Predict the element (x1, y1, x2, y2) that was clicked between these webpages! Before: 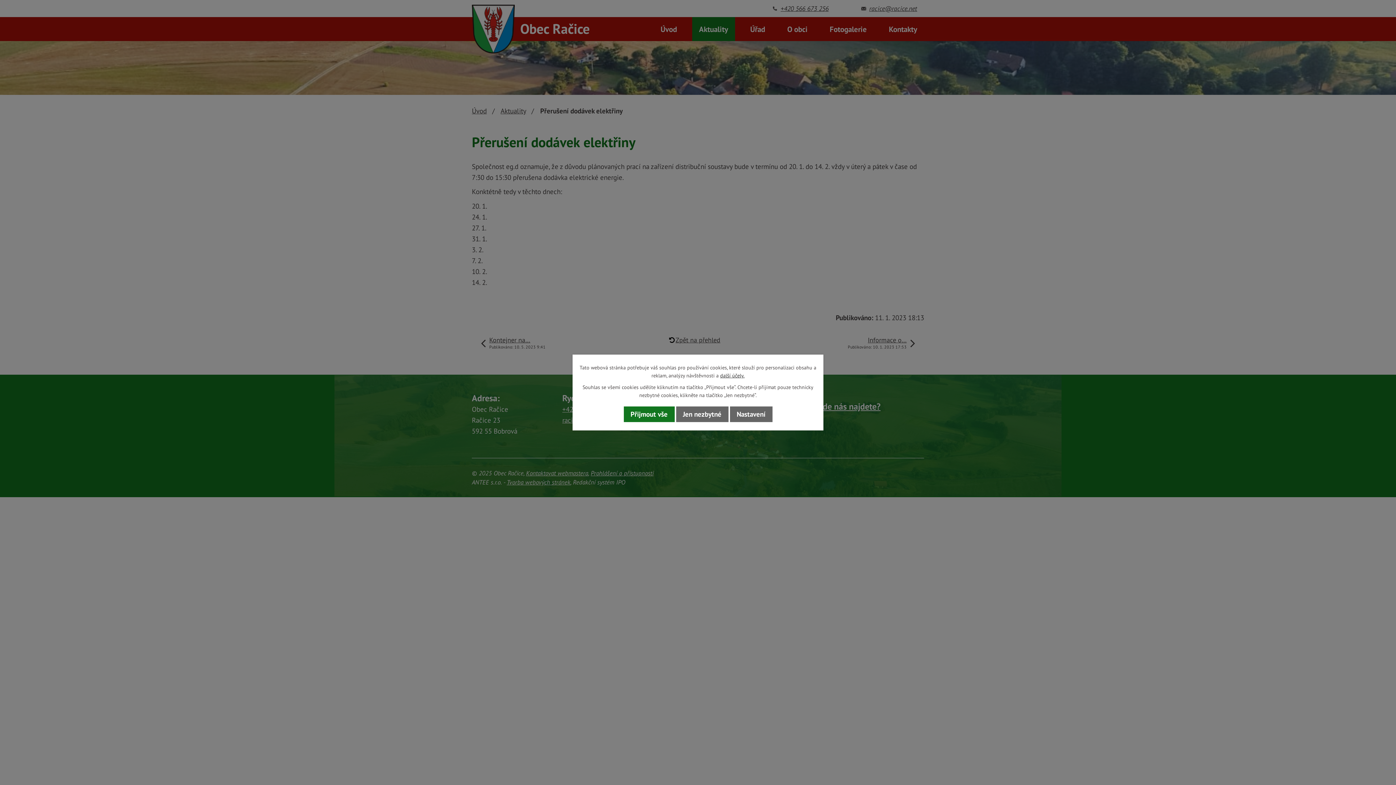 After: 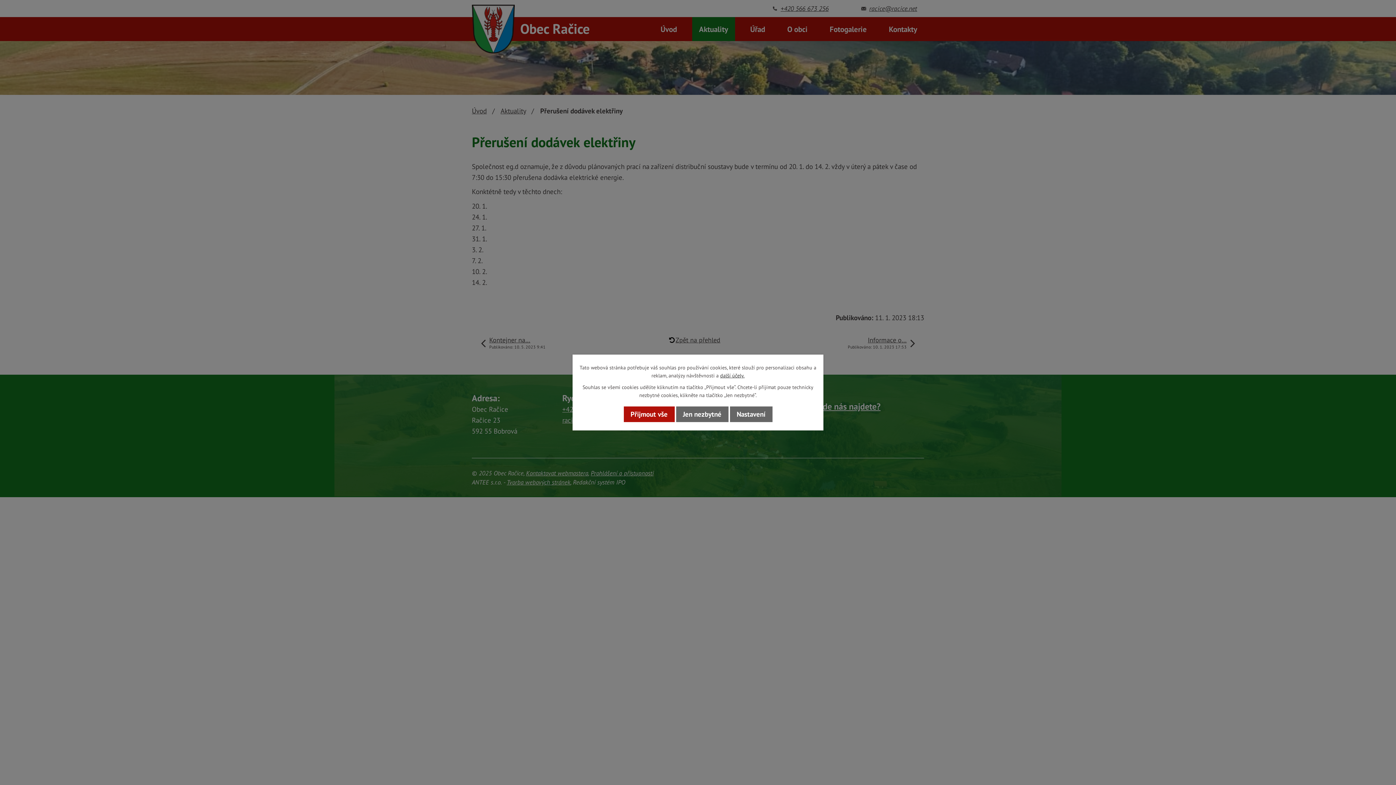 Action: label: Přijmout vše bbox: (623, 406, 674, 422)